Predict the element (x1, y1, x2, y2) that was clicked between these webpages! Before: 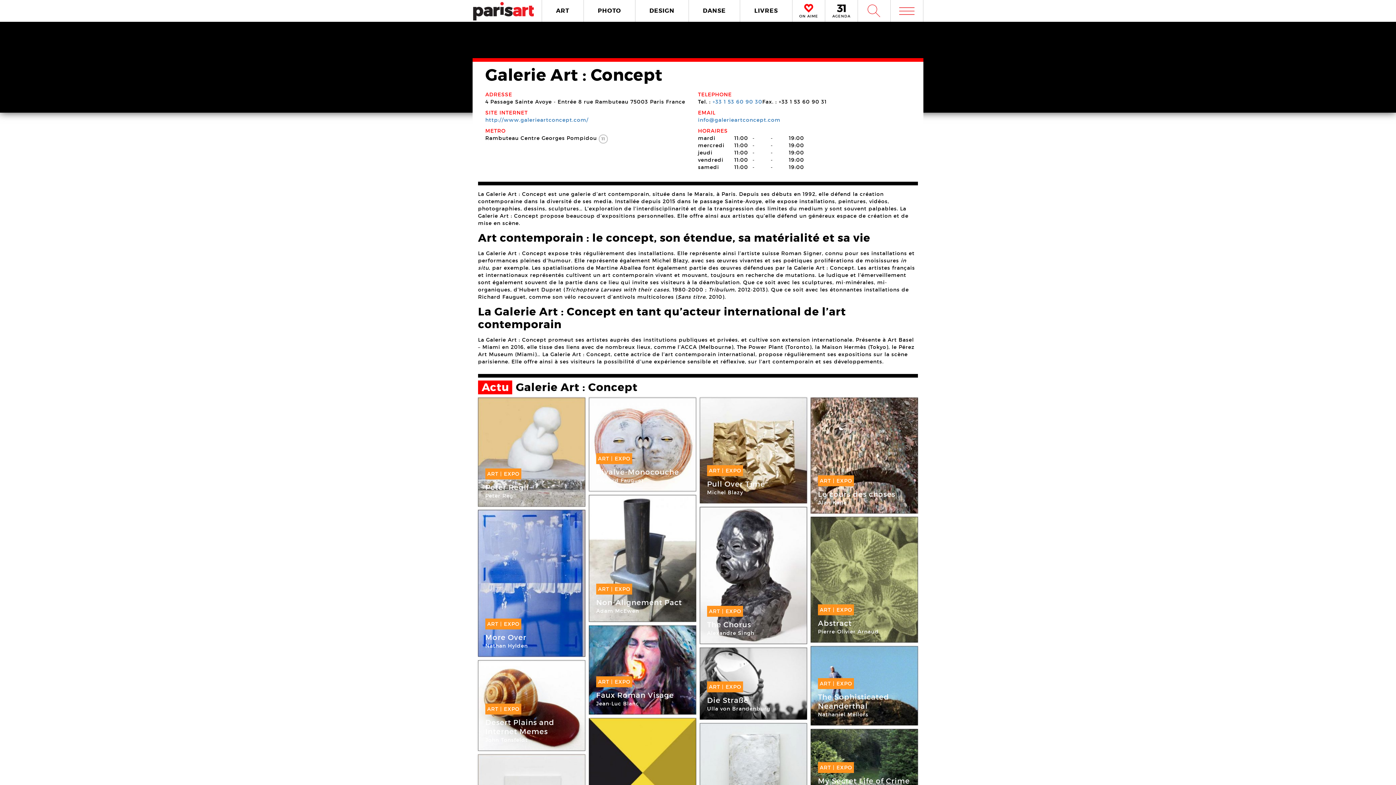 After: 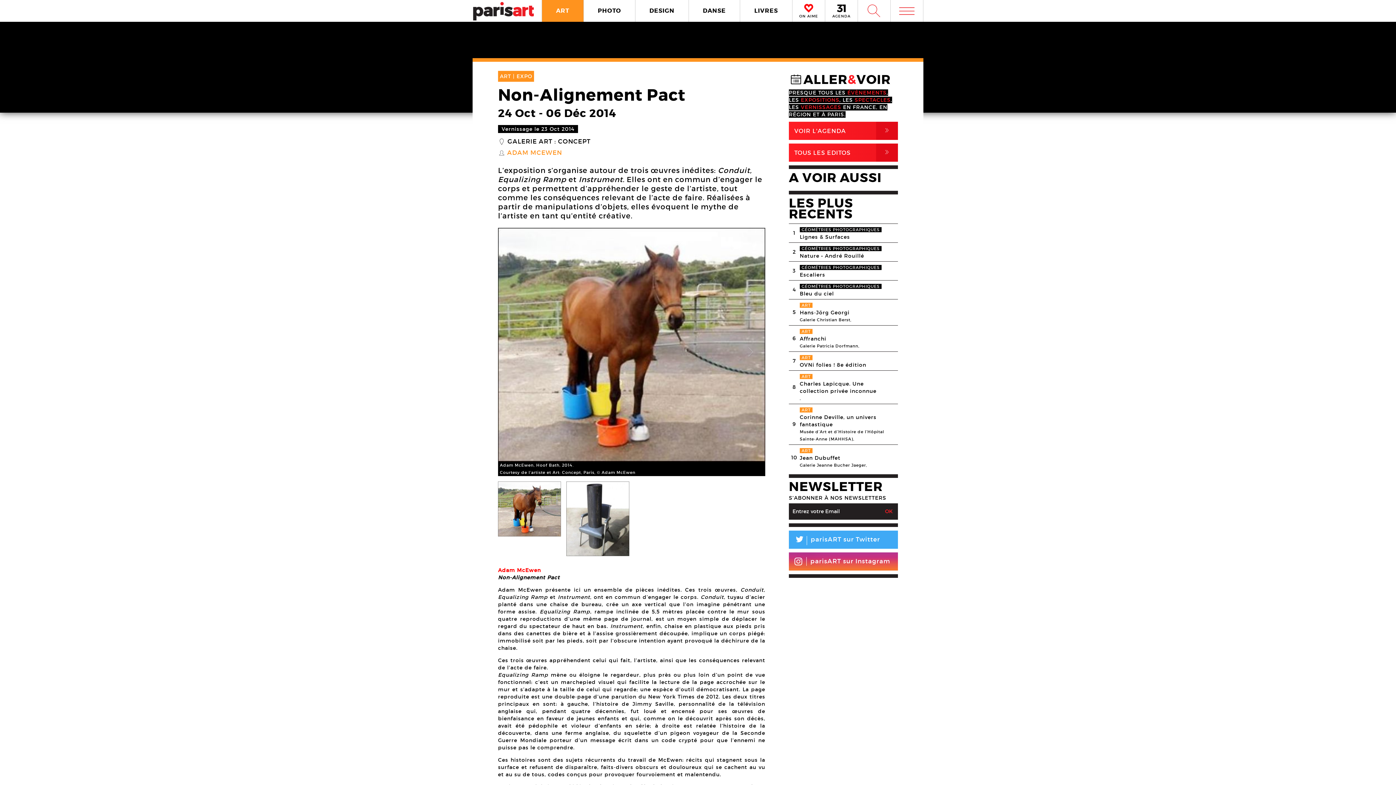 Action: label: ART | EXPO
24 Oct - 06 Déc 2014
Non-Alignement Pact
Adam McEwen
Galerie Art : Concept bbox: (589, 495, 696, 622)